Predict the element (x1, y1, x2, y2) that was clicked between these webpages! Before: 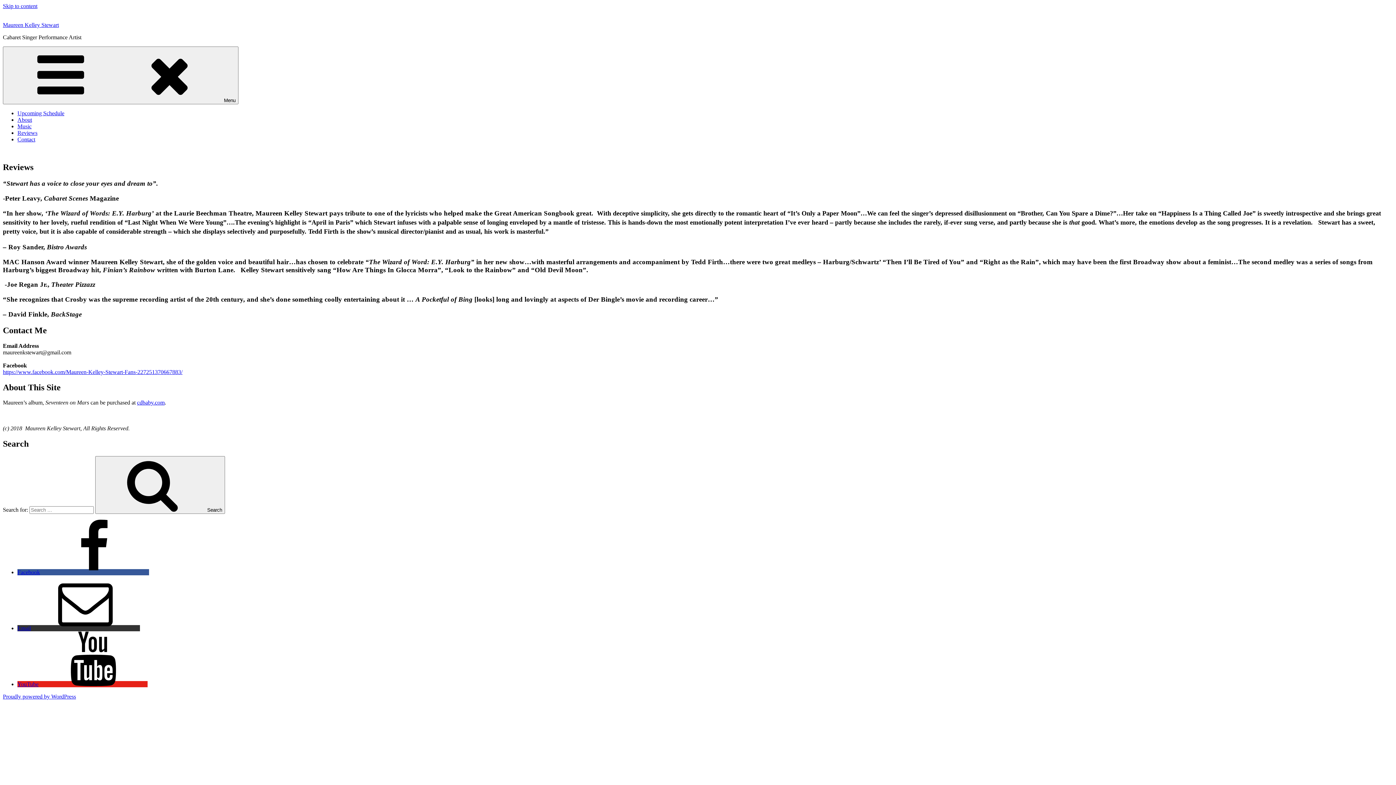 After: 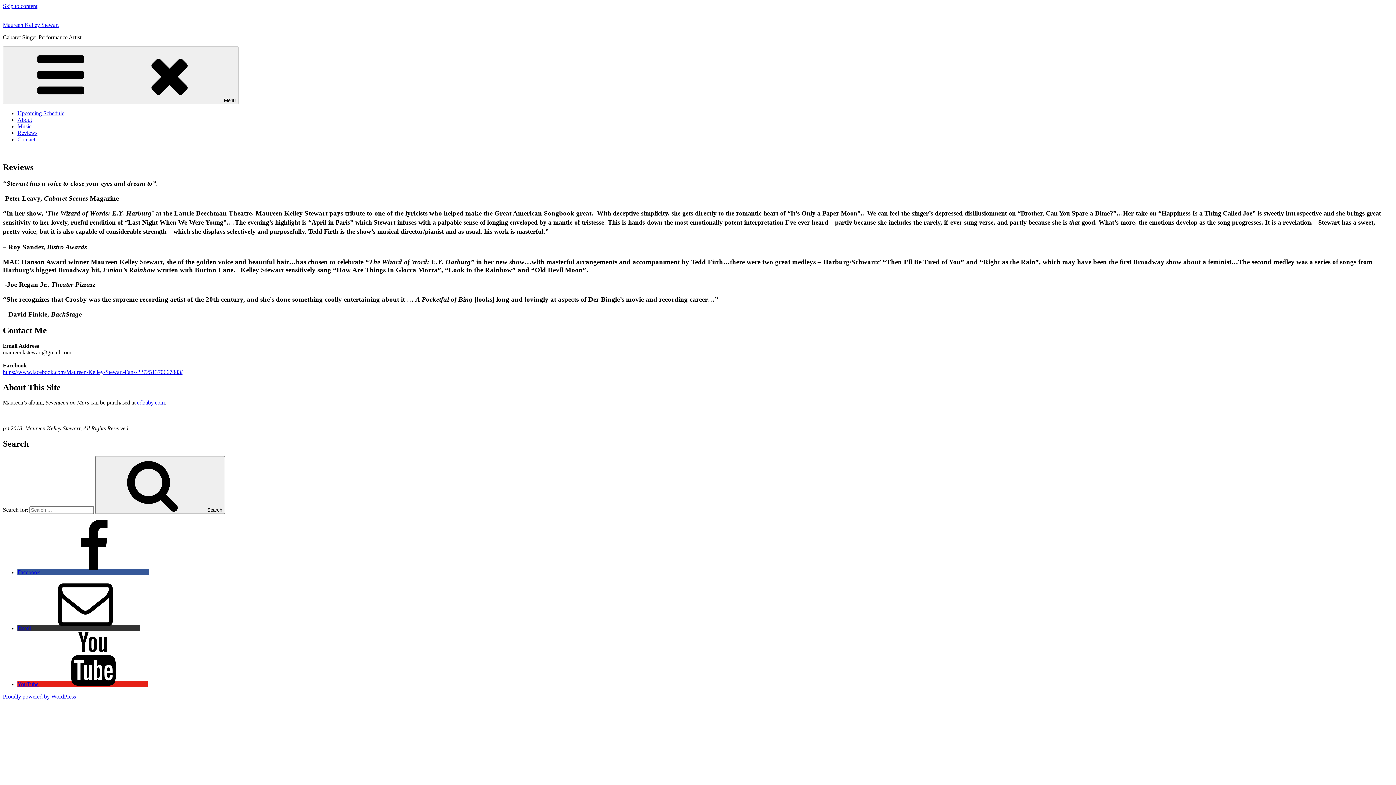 Action: bbox: (17, 625, 140, 631) label: Email